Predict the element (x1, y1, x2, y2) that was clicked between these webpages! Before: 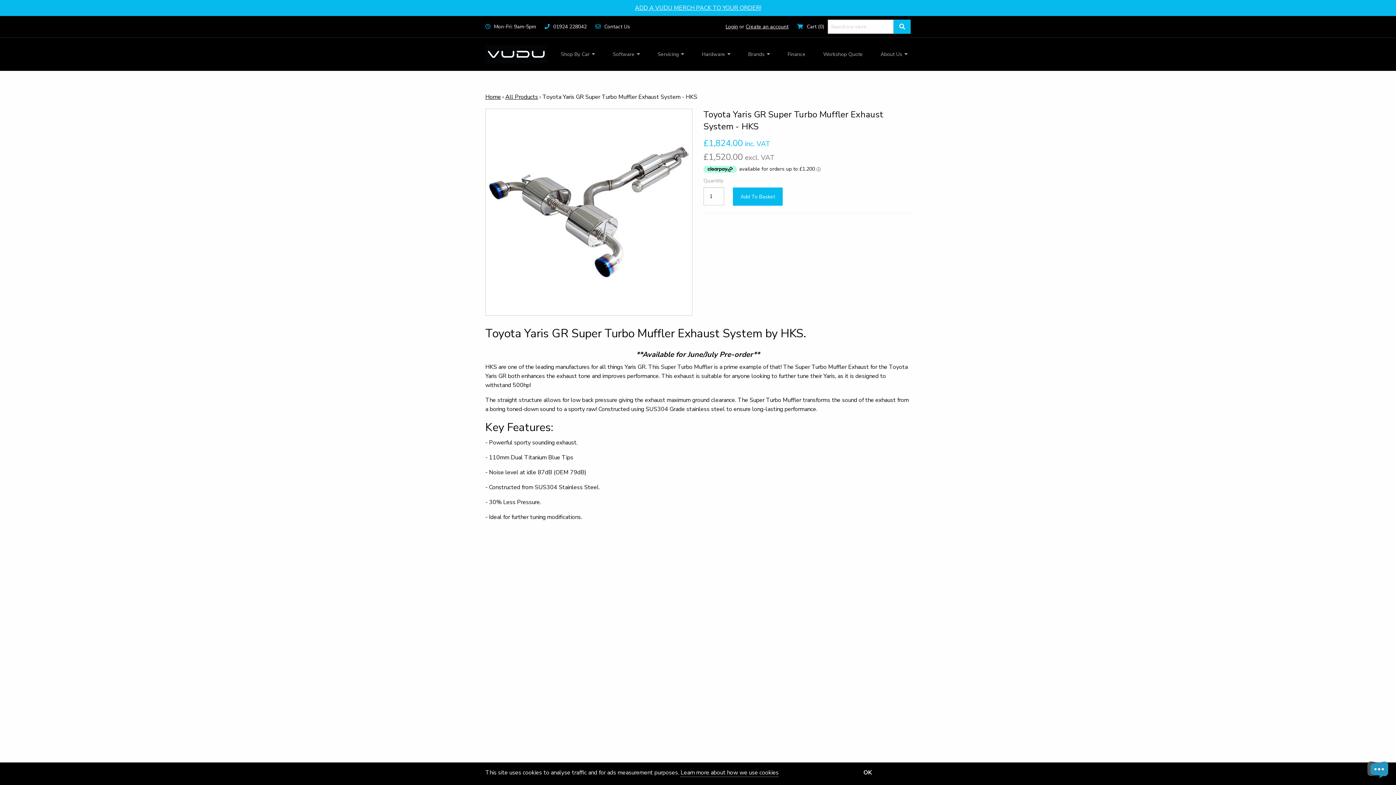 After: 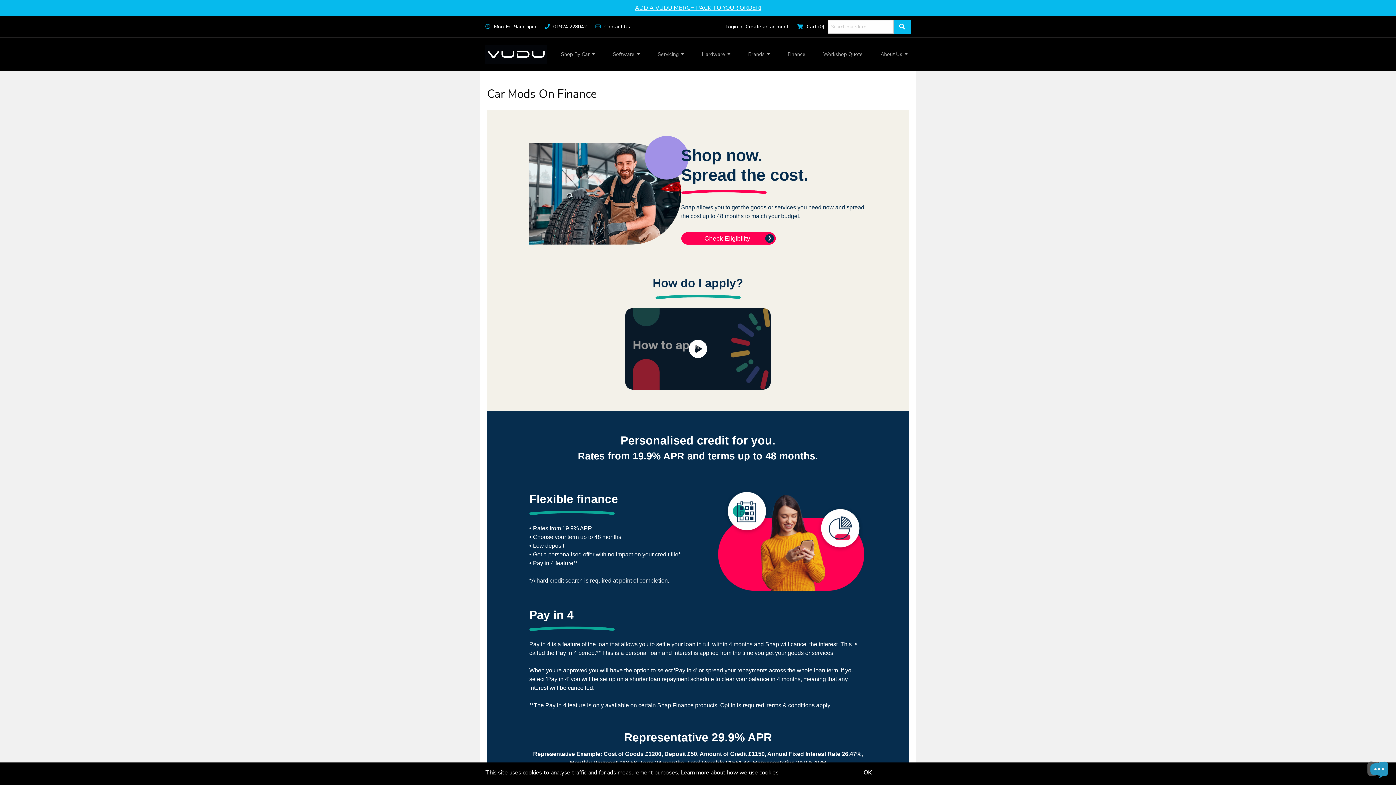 Action: bbox: (785, 47, 808, 61) label: Finance